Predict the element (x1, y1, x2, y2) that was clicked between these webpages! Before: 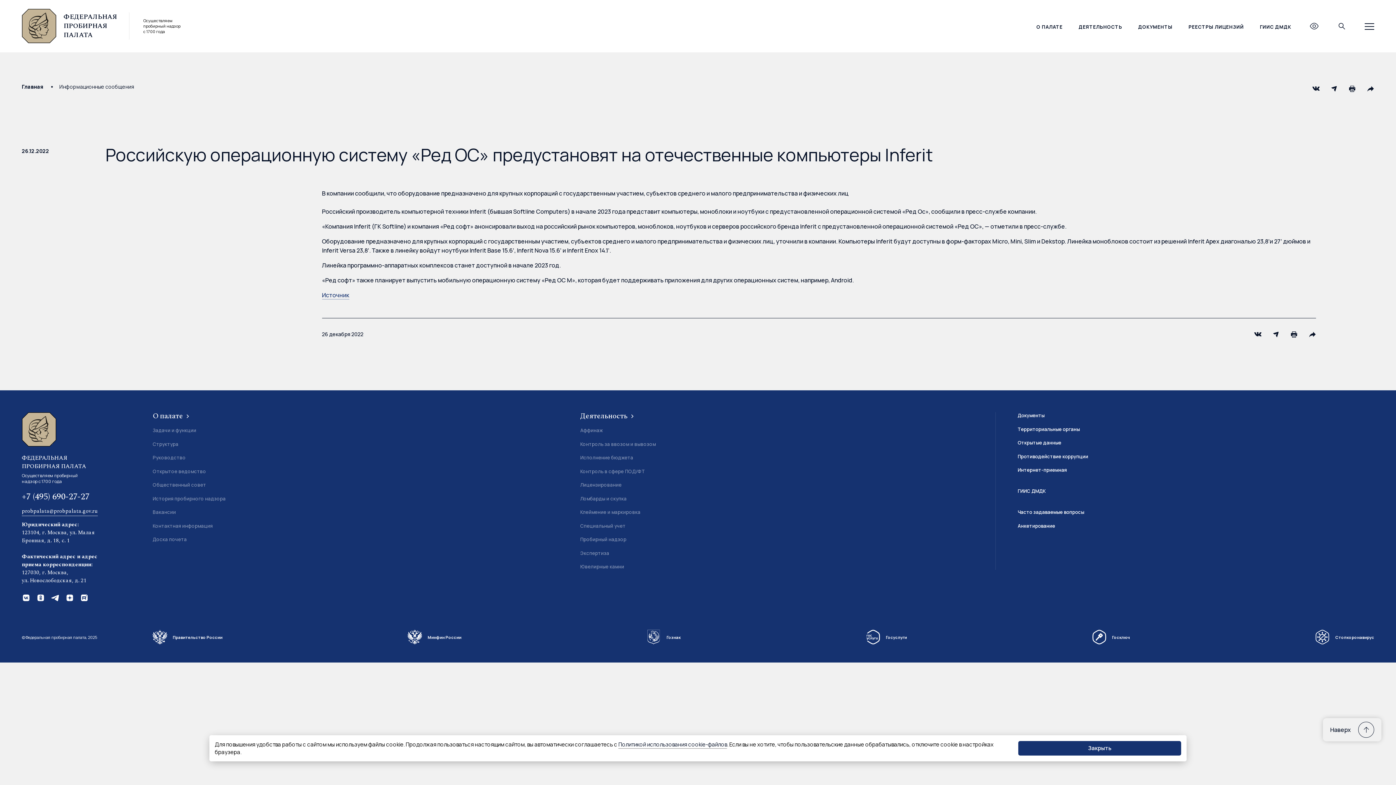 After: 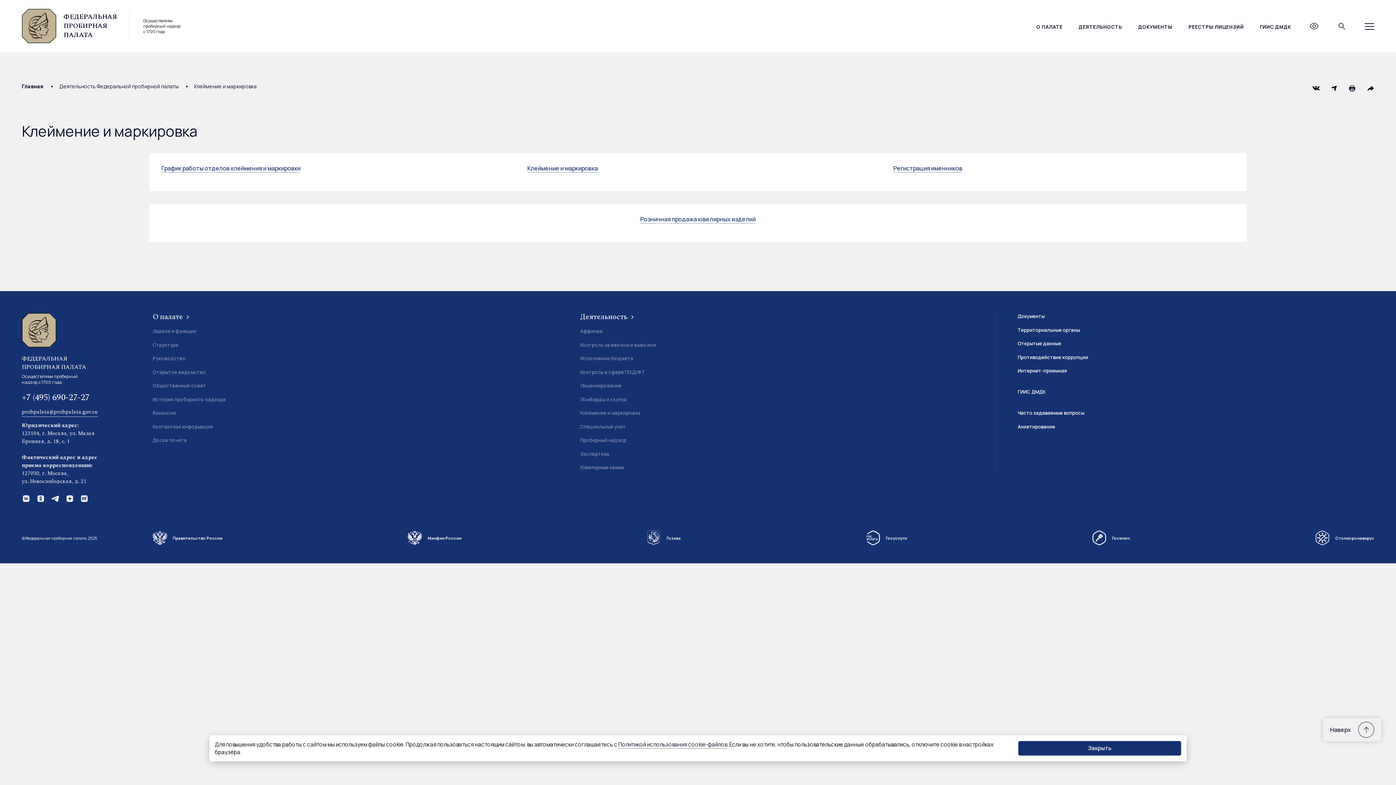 Action: bbox: (580, 509, 640, 515) label: Клеймение и маркировка